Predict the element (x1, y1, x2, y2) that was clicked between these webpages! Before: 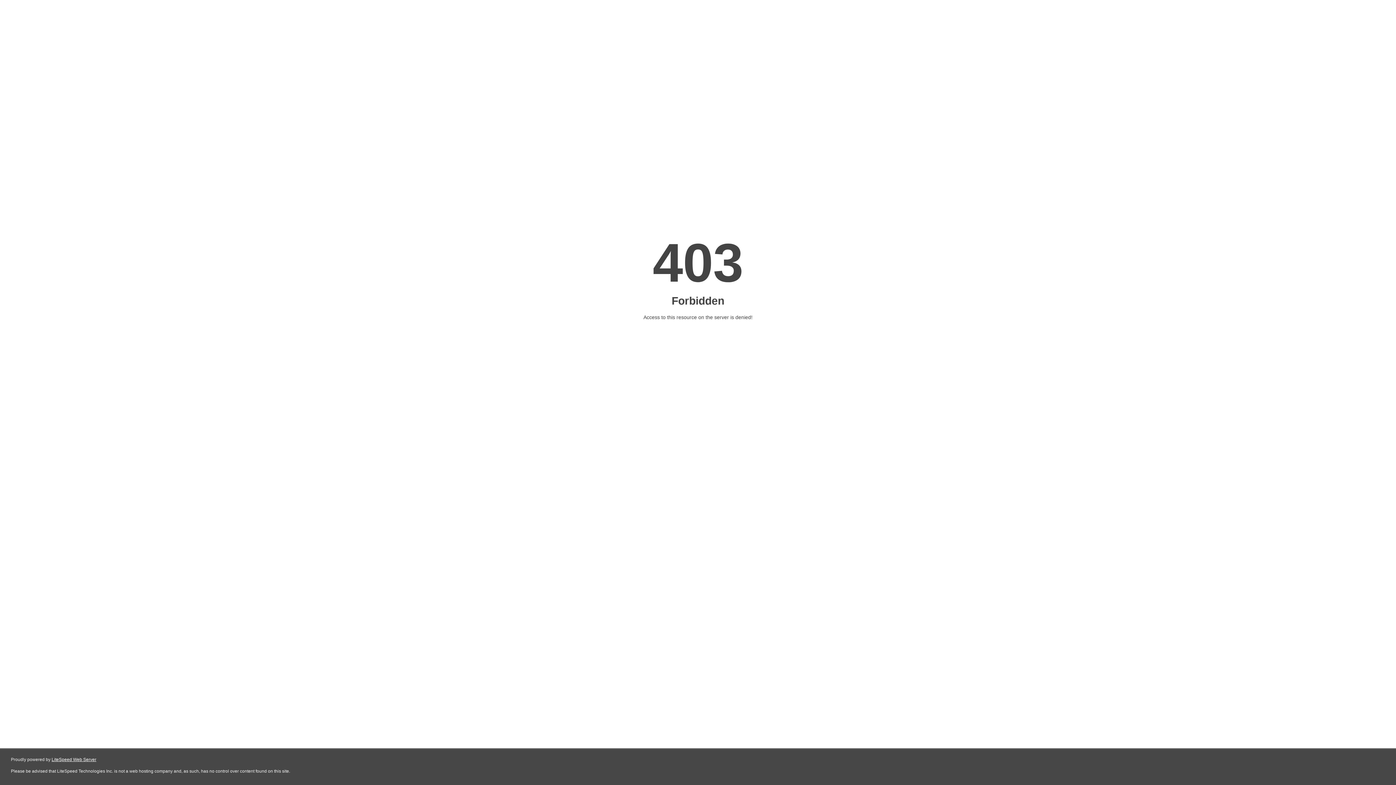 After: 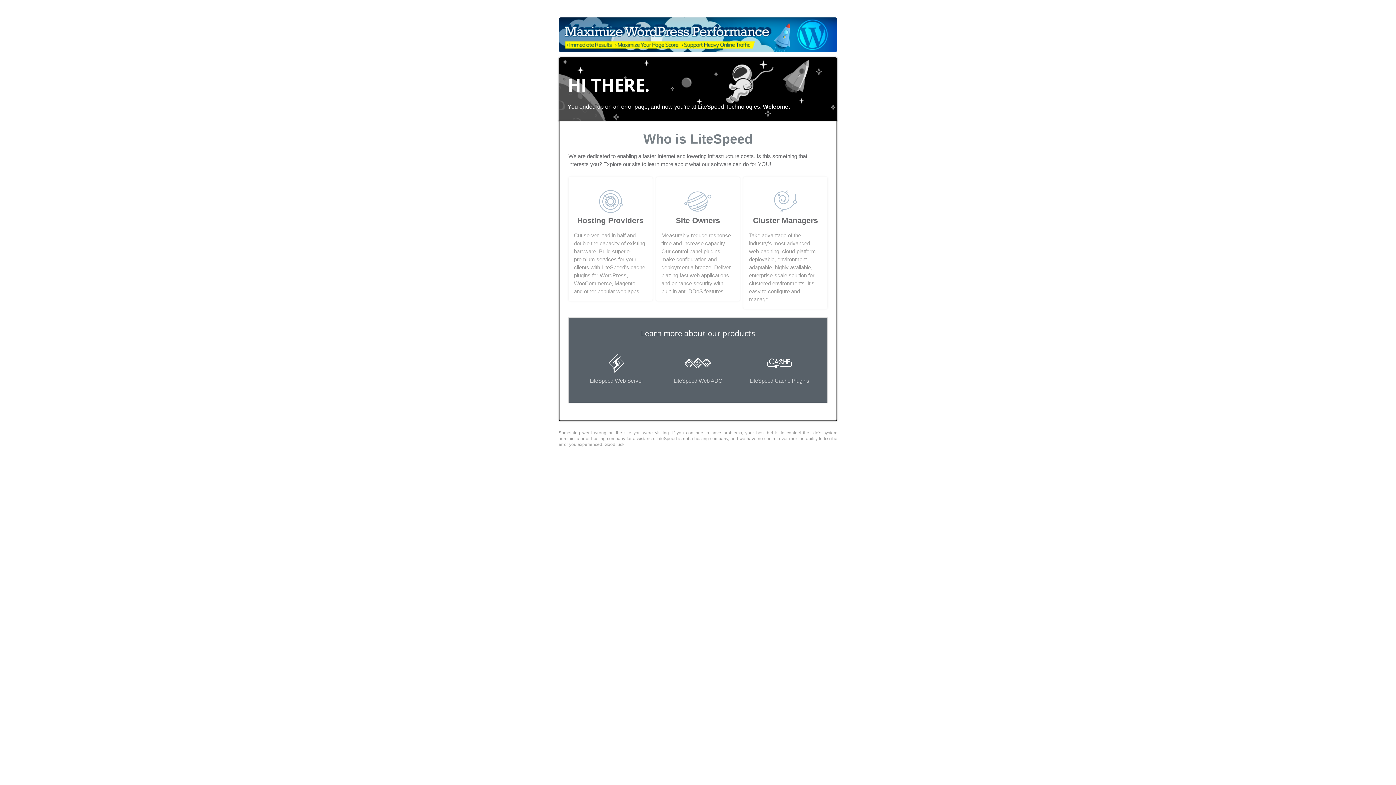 Action: bbox: (51, 757, 96, 762) label: LiteSpeed Web Server